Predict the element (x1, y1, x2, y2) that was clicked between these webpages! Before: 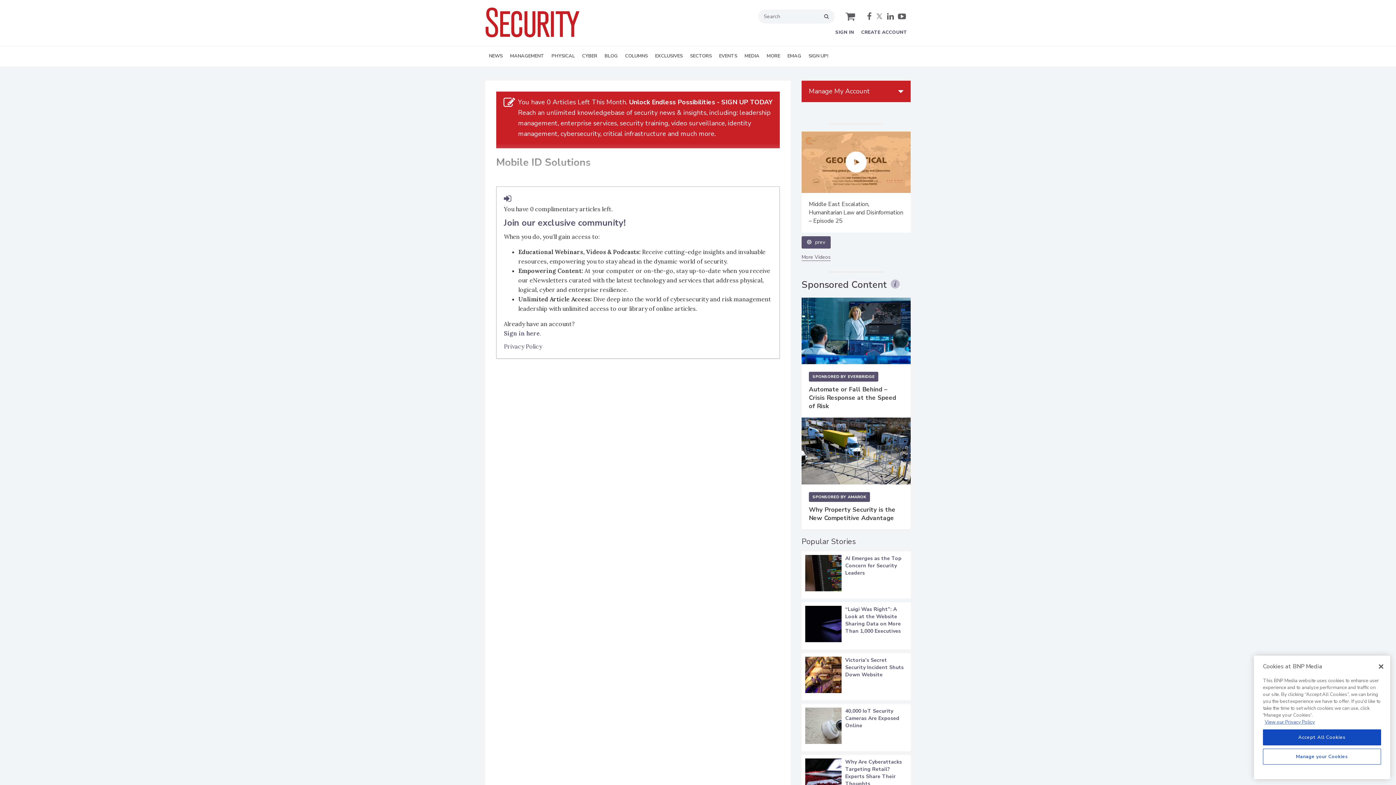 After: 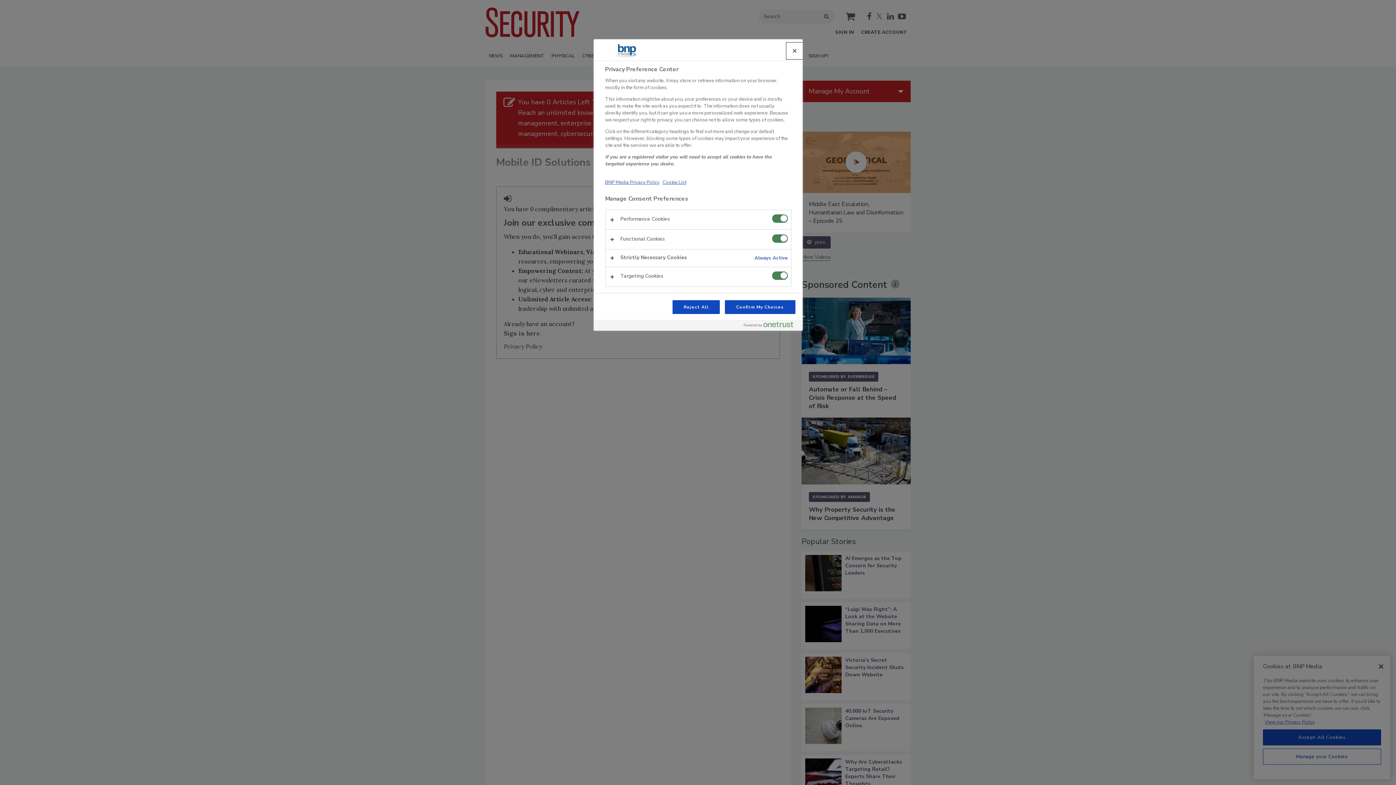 Action: bbox: (1263, 749, 1381, 765) label: Manage your Cookies